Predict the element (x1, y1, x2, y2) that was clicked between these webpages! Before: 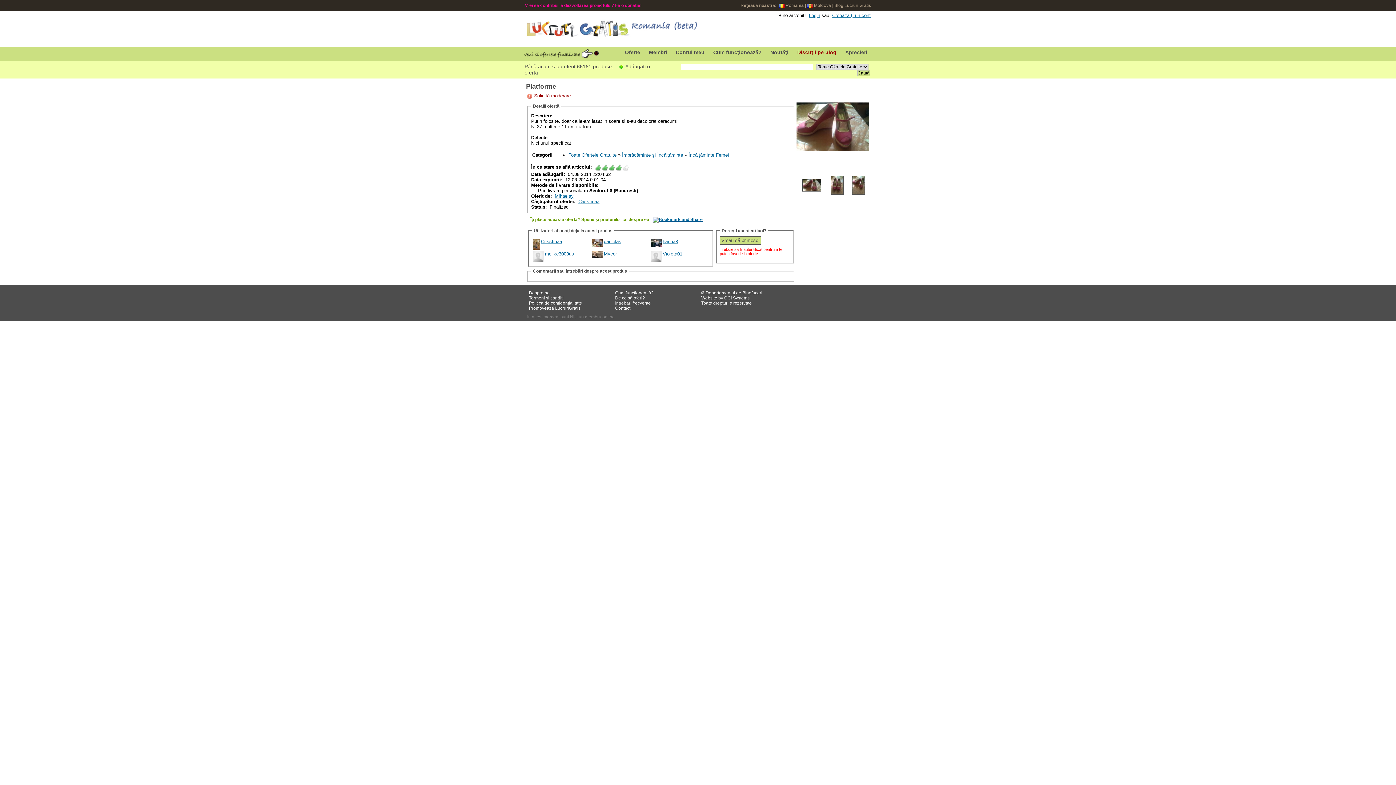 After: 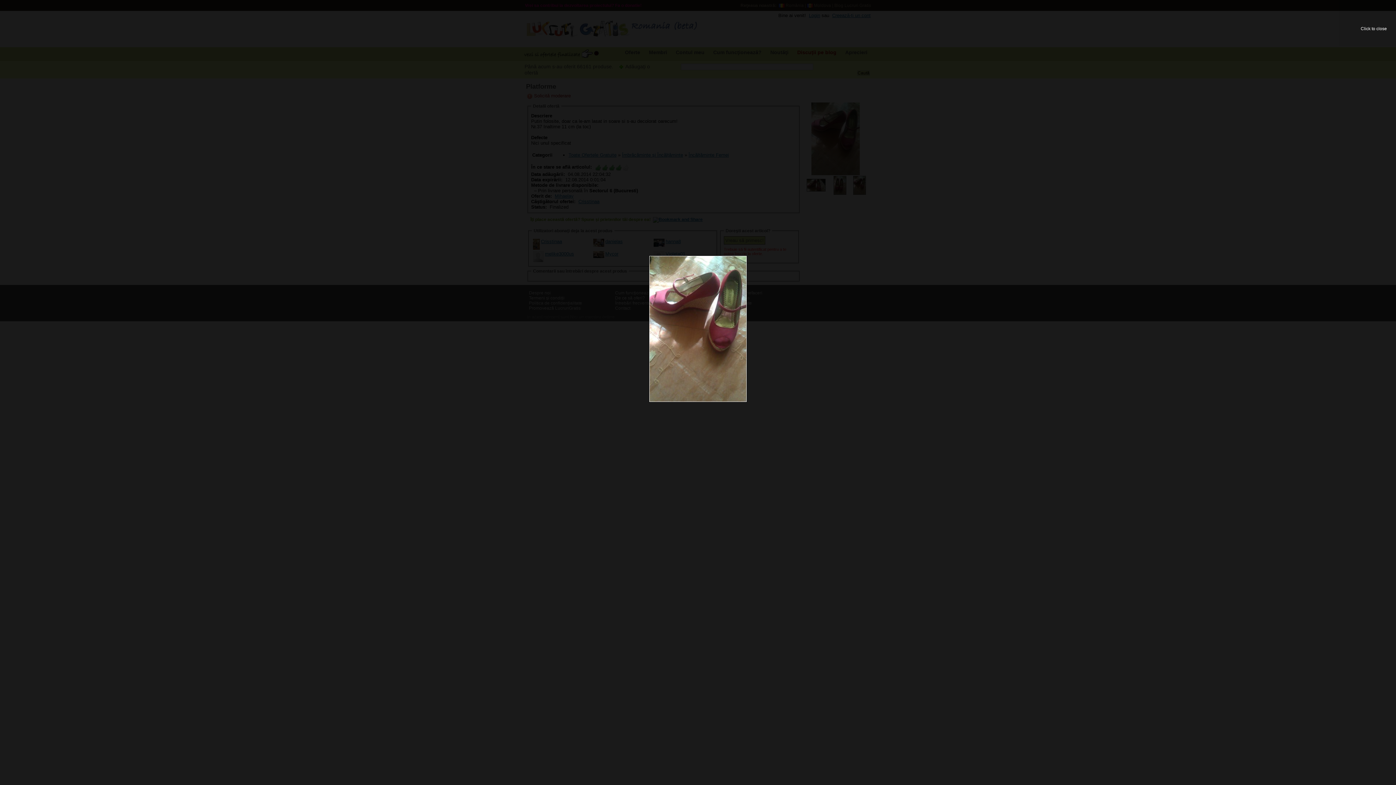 Action: bbox: (852, 190, 865, 195)